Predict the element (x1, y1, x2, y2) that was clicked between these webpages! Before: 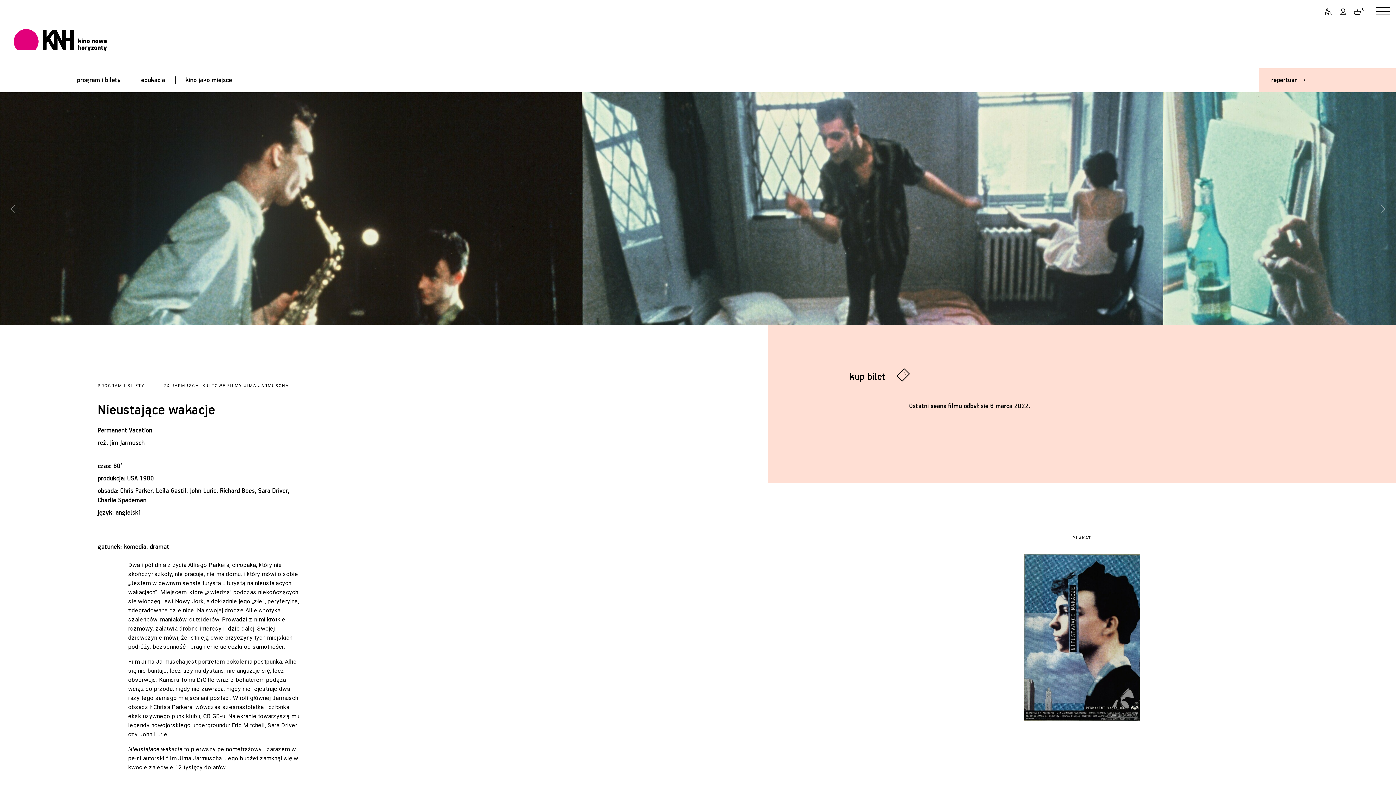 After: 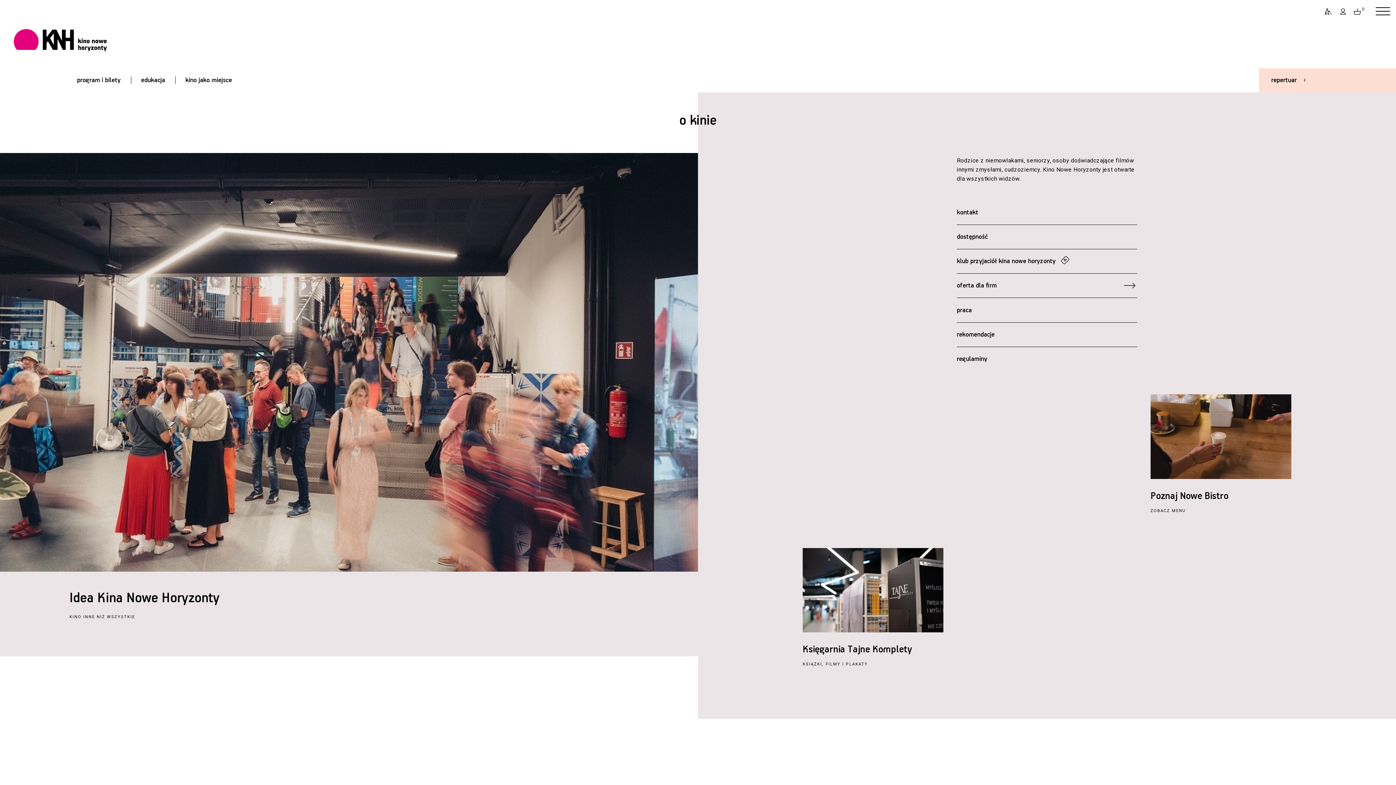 Action: bbox: (178, 71, 239, 88) label: kino jako miejsce